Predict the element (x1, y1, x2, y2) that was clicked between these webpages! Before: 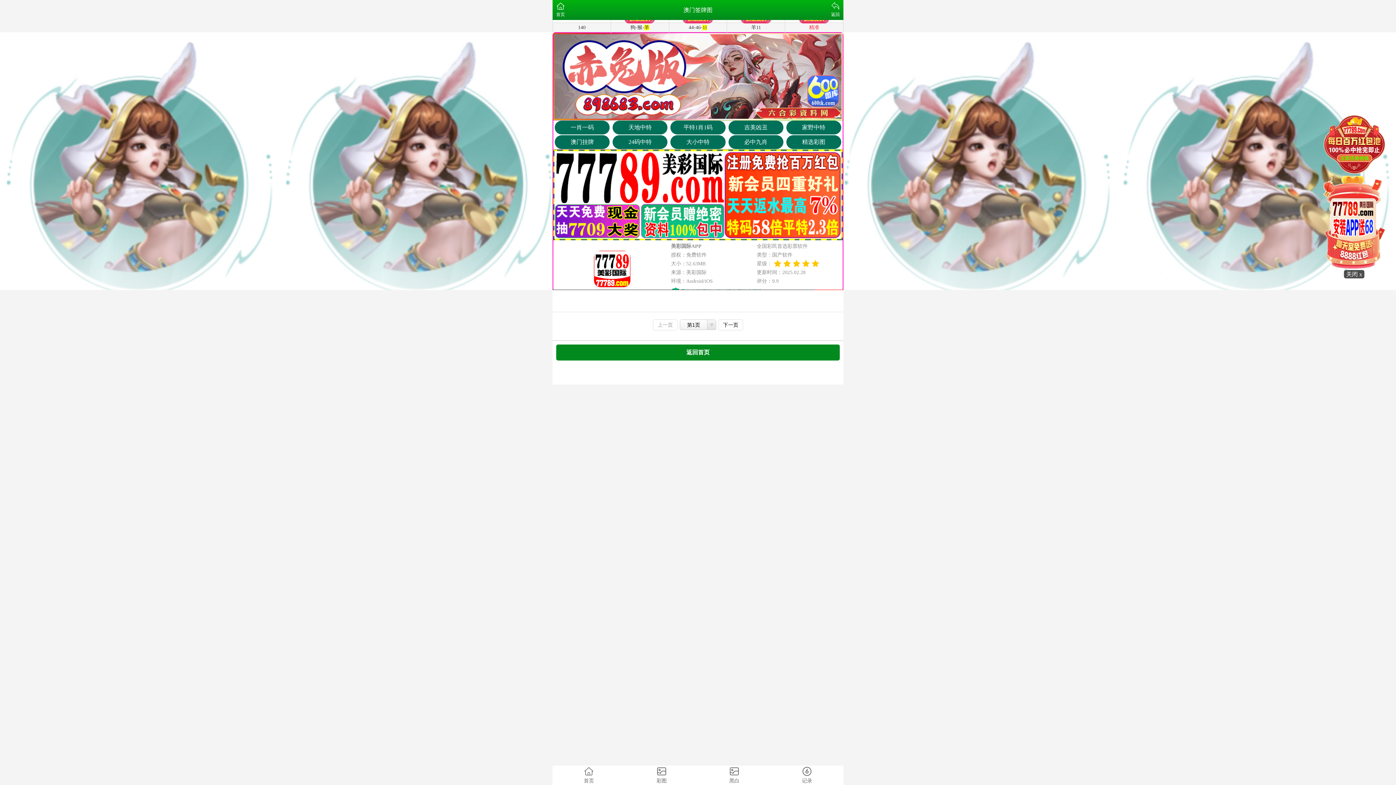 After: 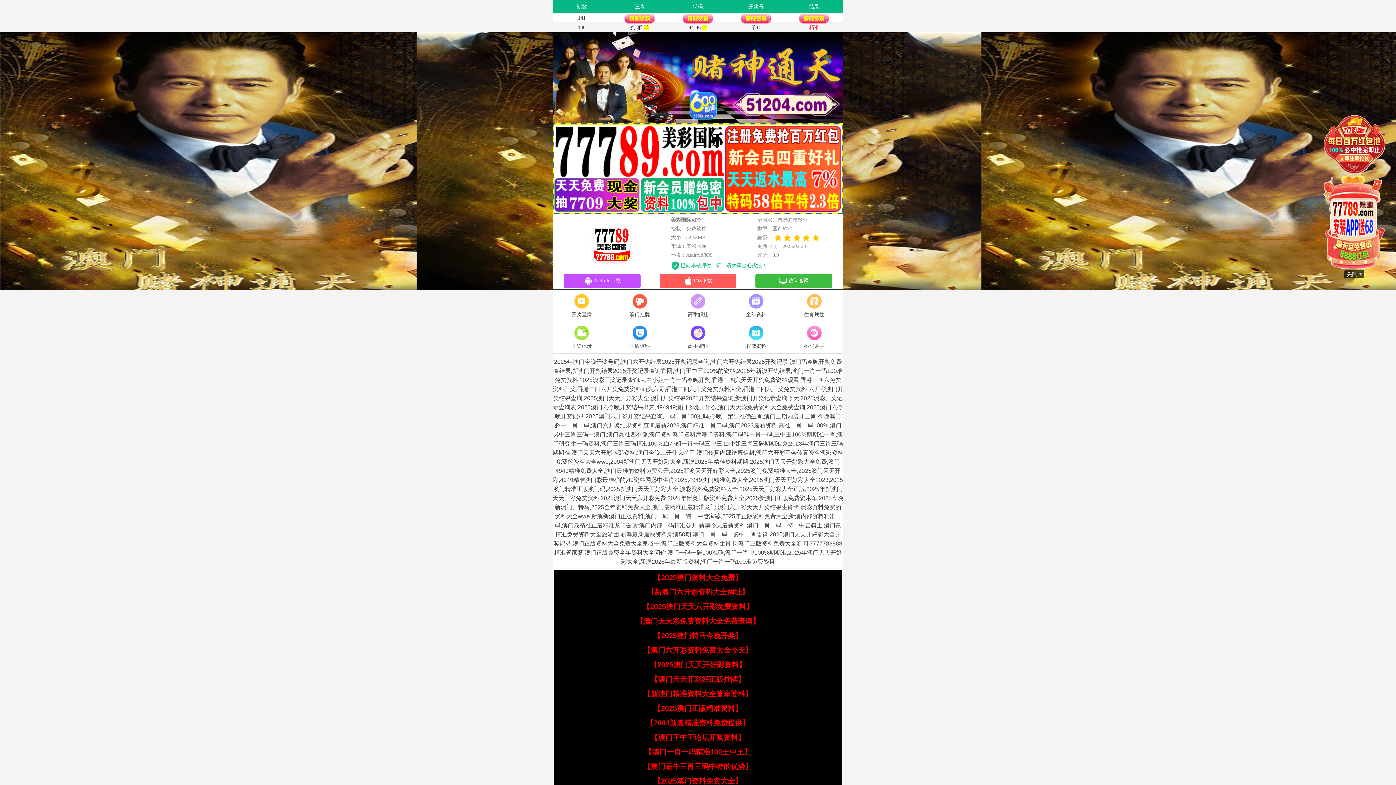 Action: bbox: (556, 344, 840, 360) label: 返回首页